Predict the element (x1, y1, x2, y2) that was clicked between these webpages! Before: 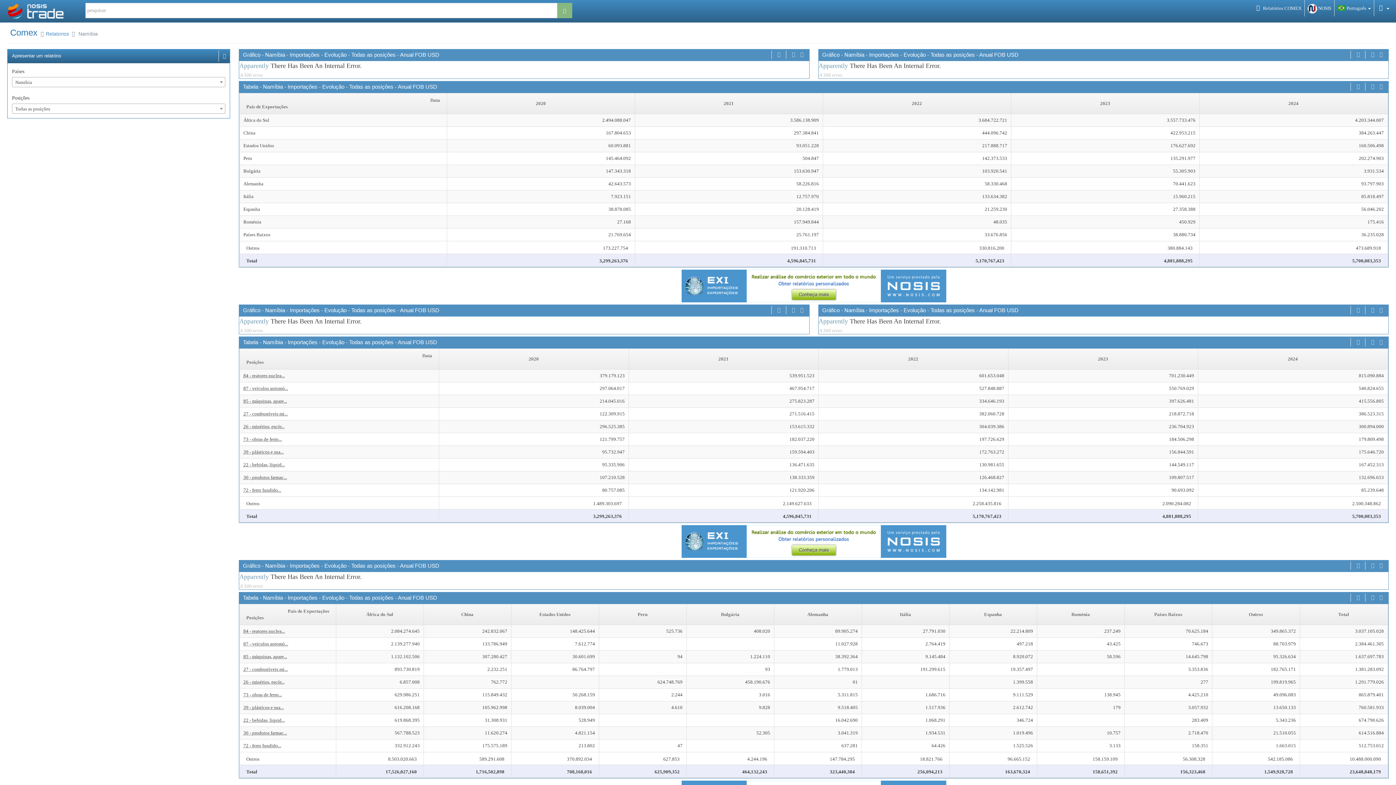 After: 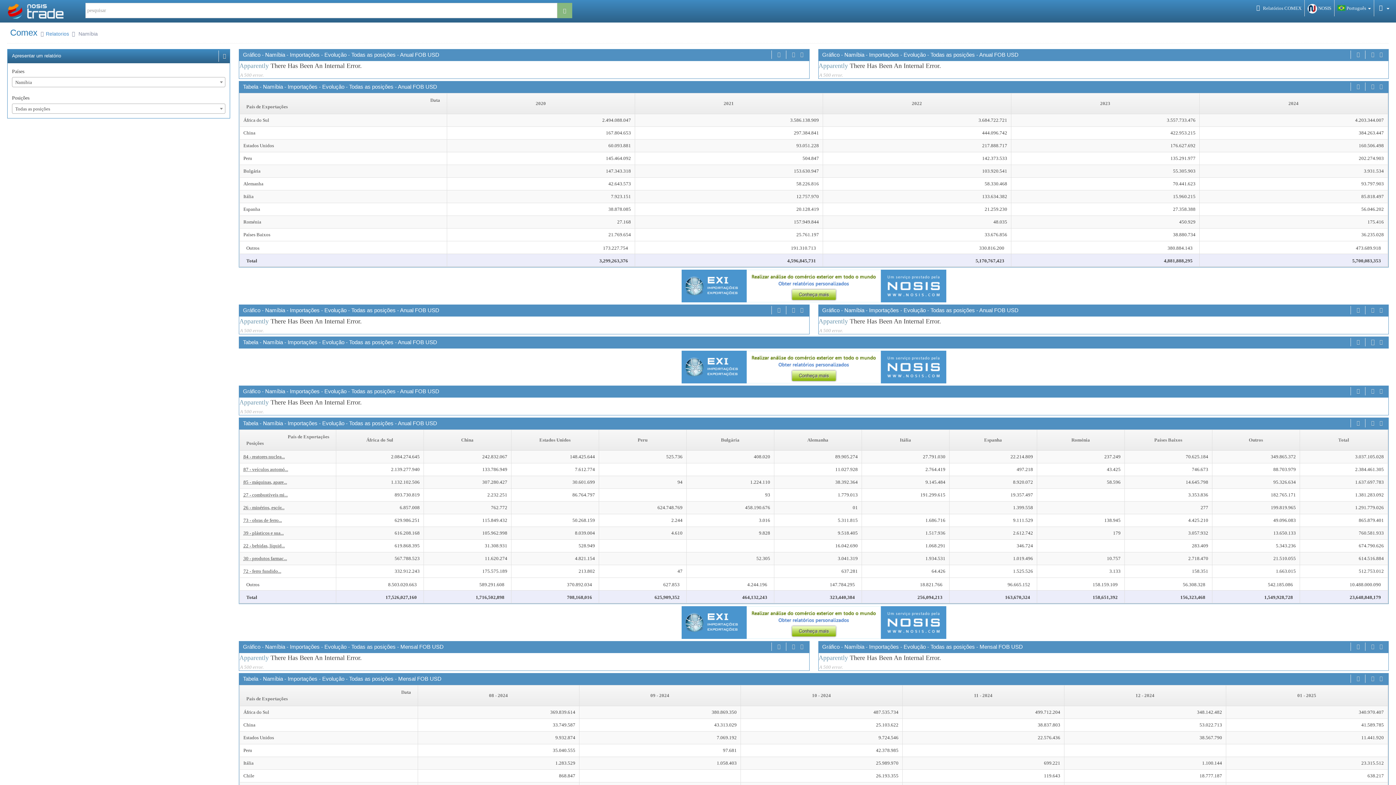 Action: bbox: (1369, 338, 1376, 346)